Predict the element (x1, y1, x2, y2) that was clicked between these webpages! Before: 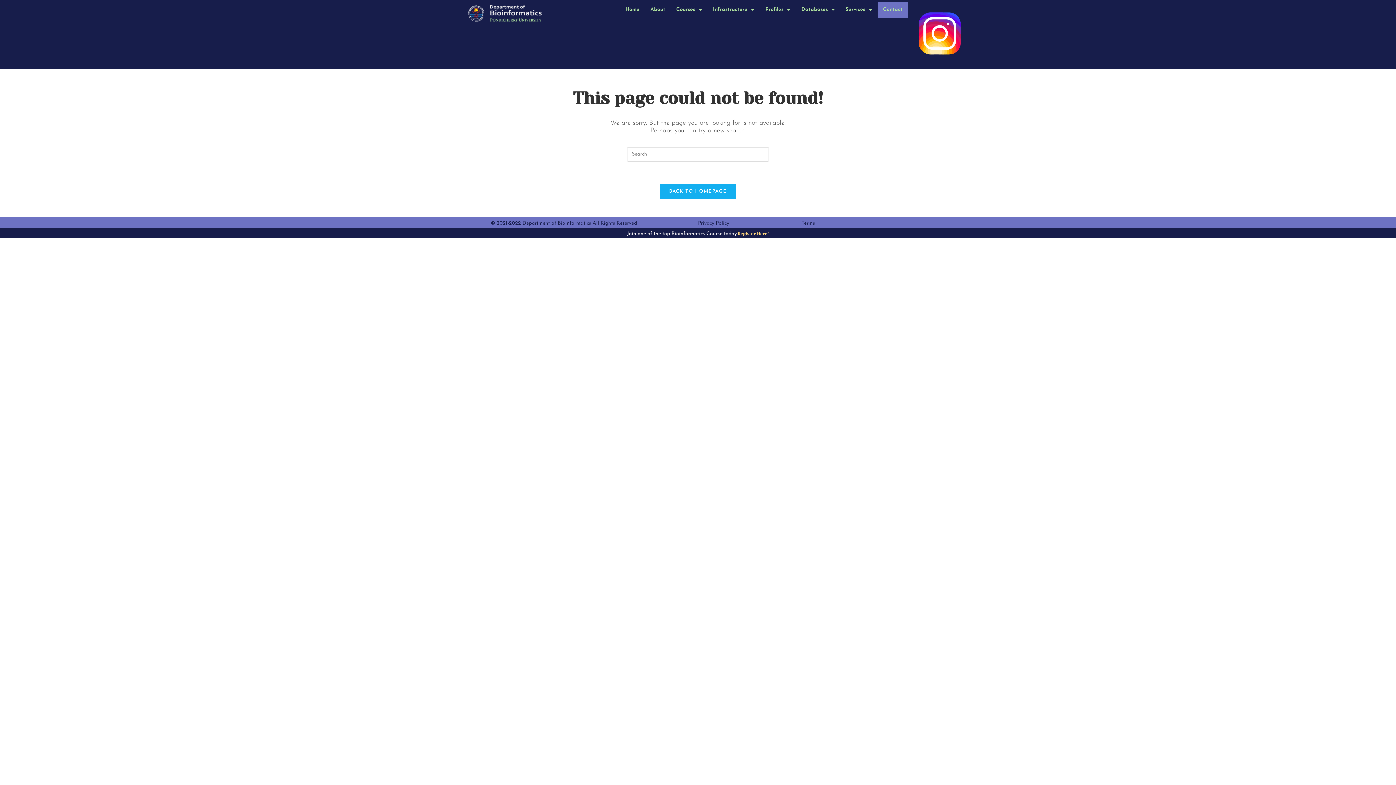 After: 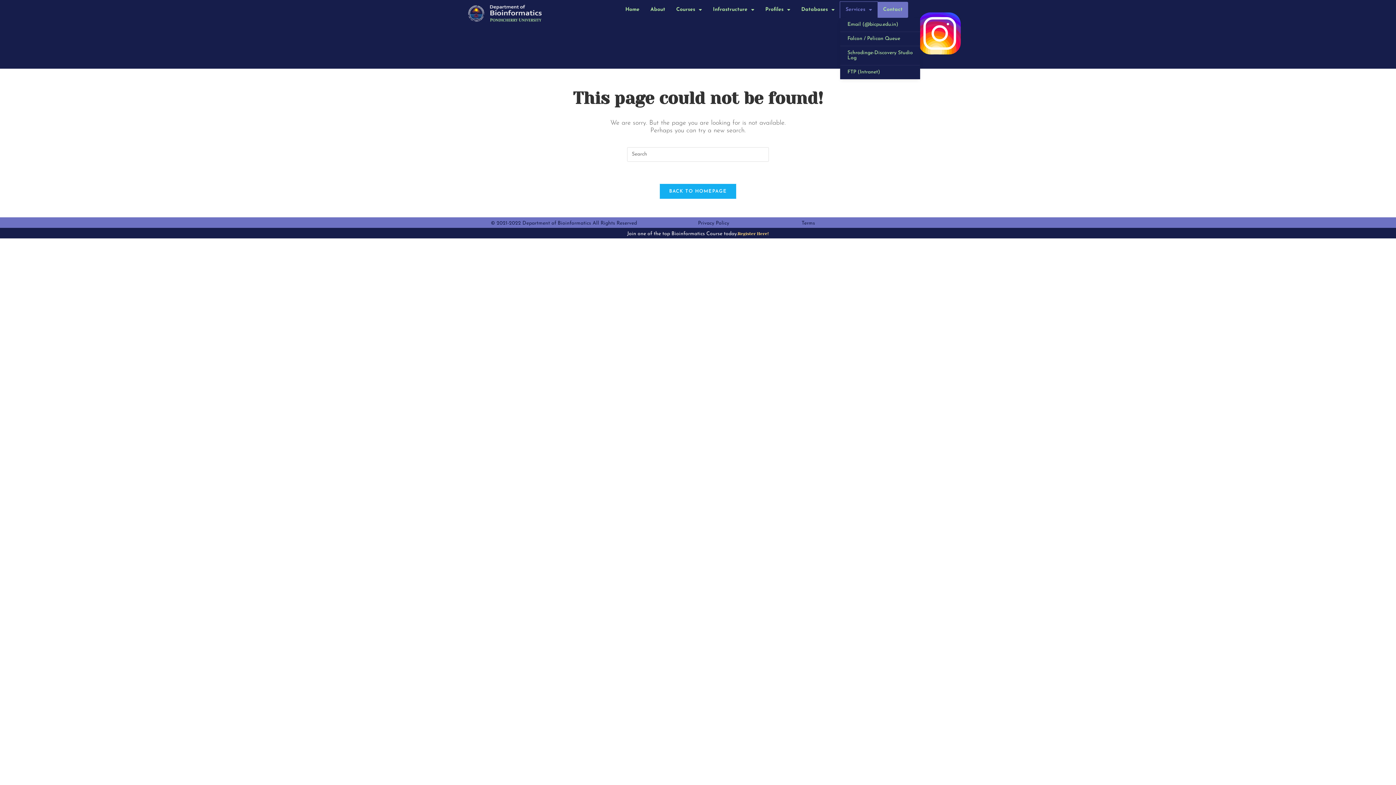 Action: label: Services bbox: (840, 1, 877, 17)